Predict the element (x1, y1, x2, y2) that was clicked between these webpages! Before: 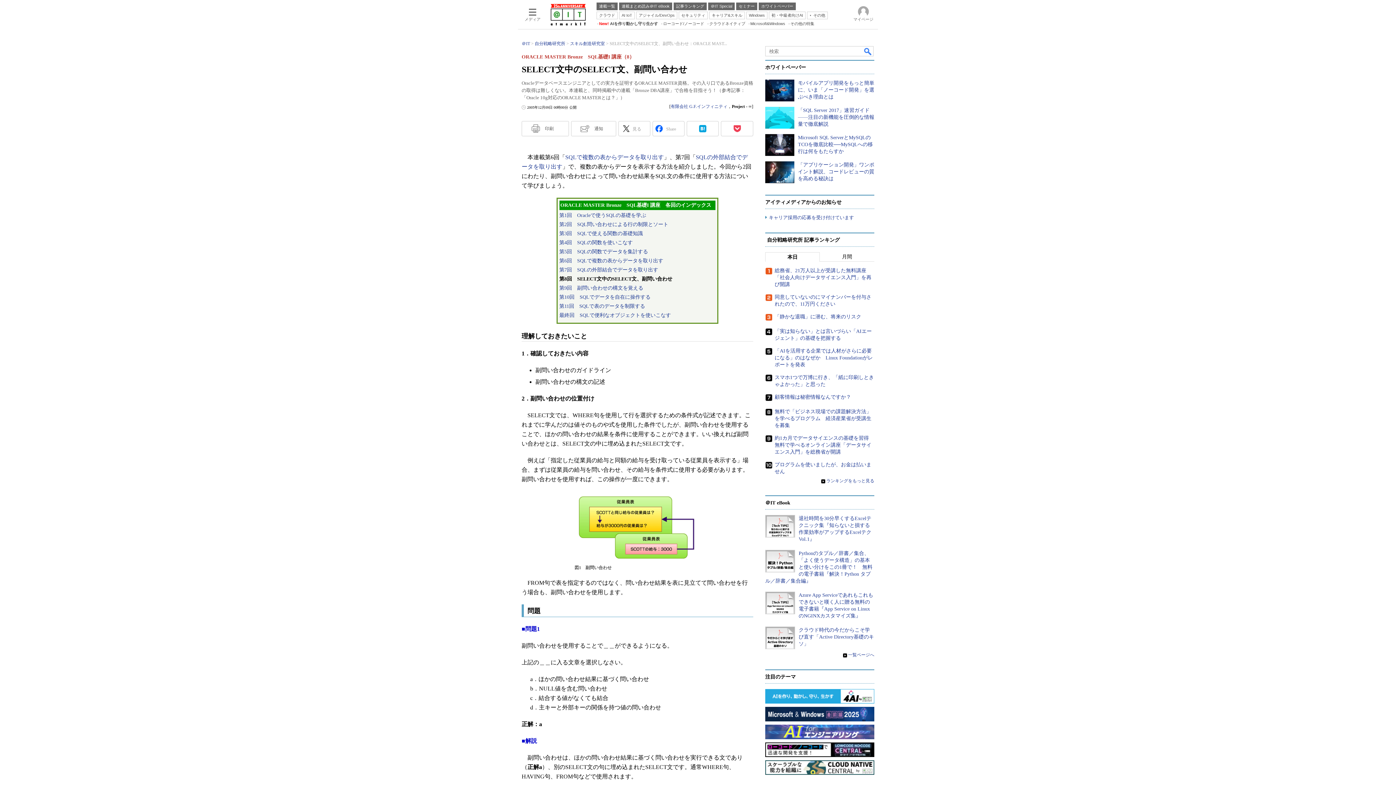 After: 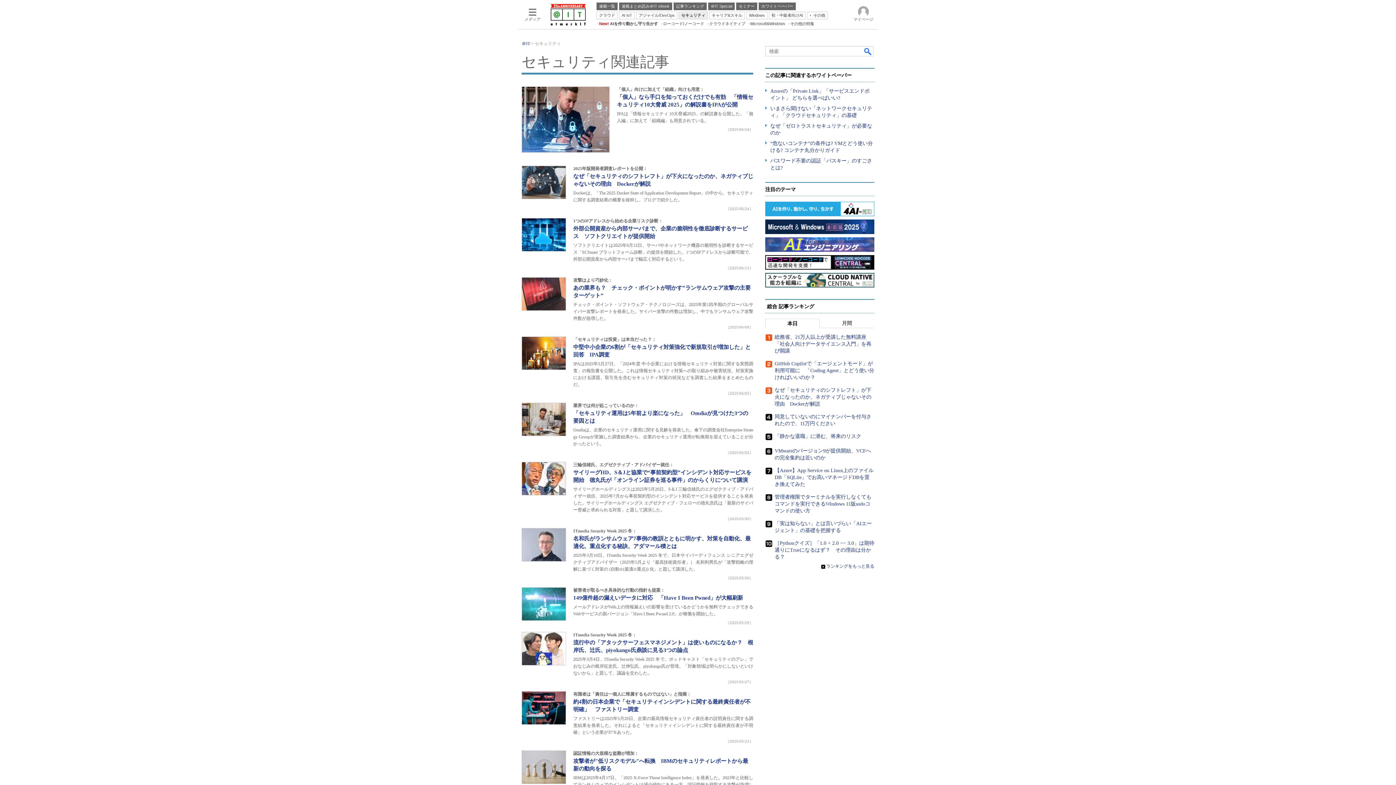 Action: label: セキュリティ bbox: (678, 11, 708, 19)